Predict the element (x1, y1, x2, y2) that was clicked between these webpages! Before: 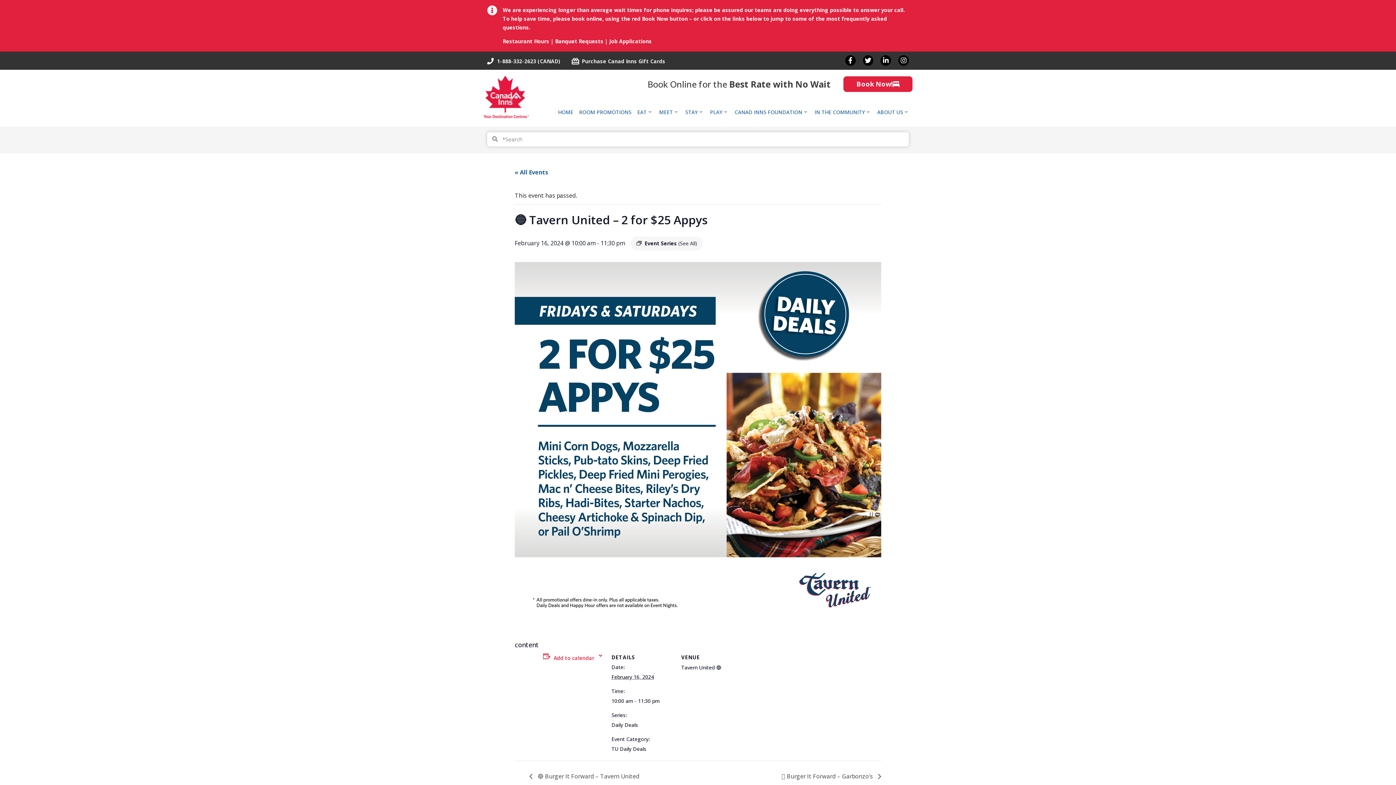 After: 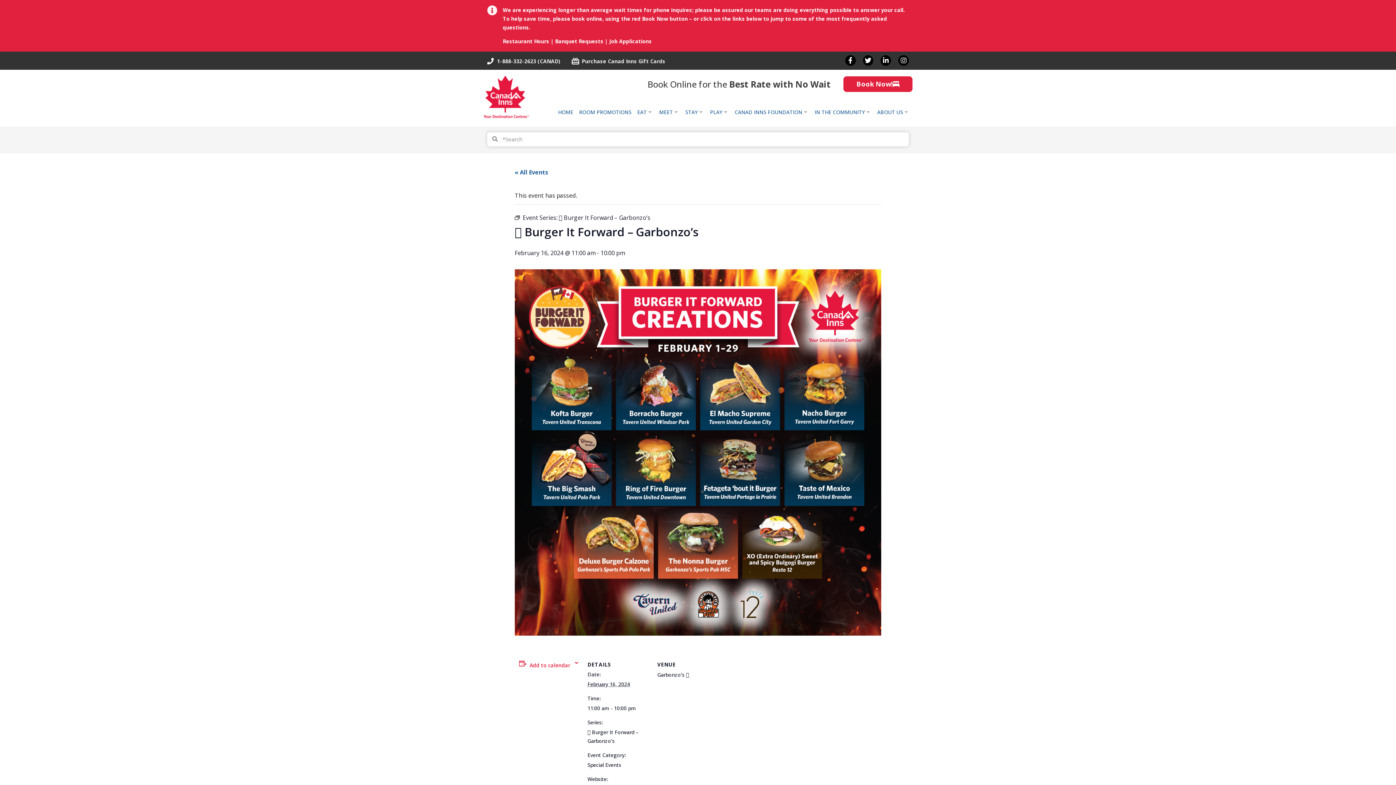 Action: label: 🟠 Burger It Forward – Garbonzo’s  bbox: (777, 772, 881, 780)